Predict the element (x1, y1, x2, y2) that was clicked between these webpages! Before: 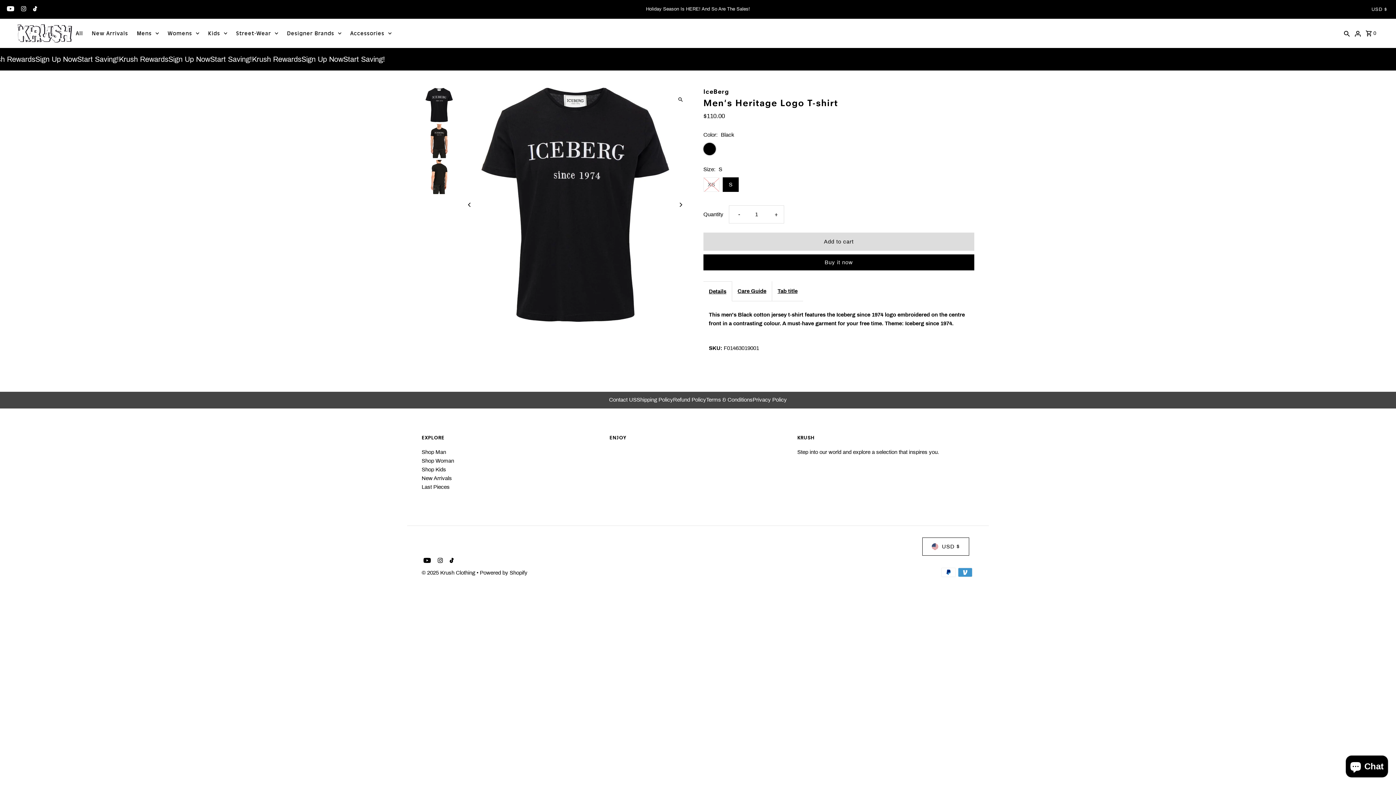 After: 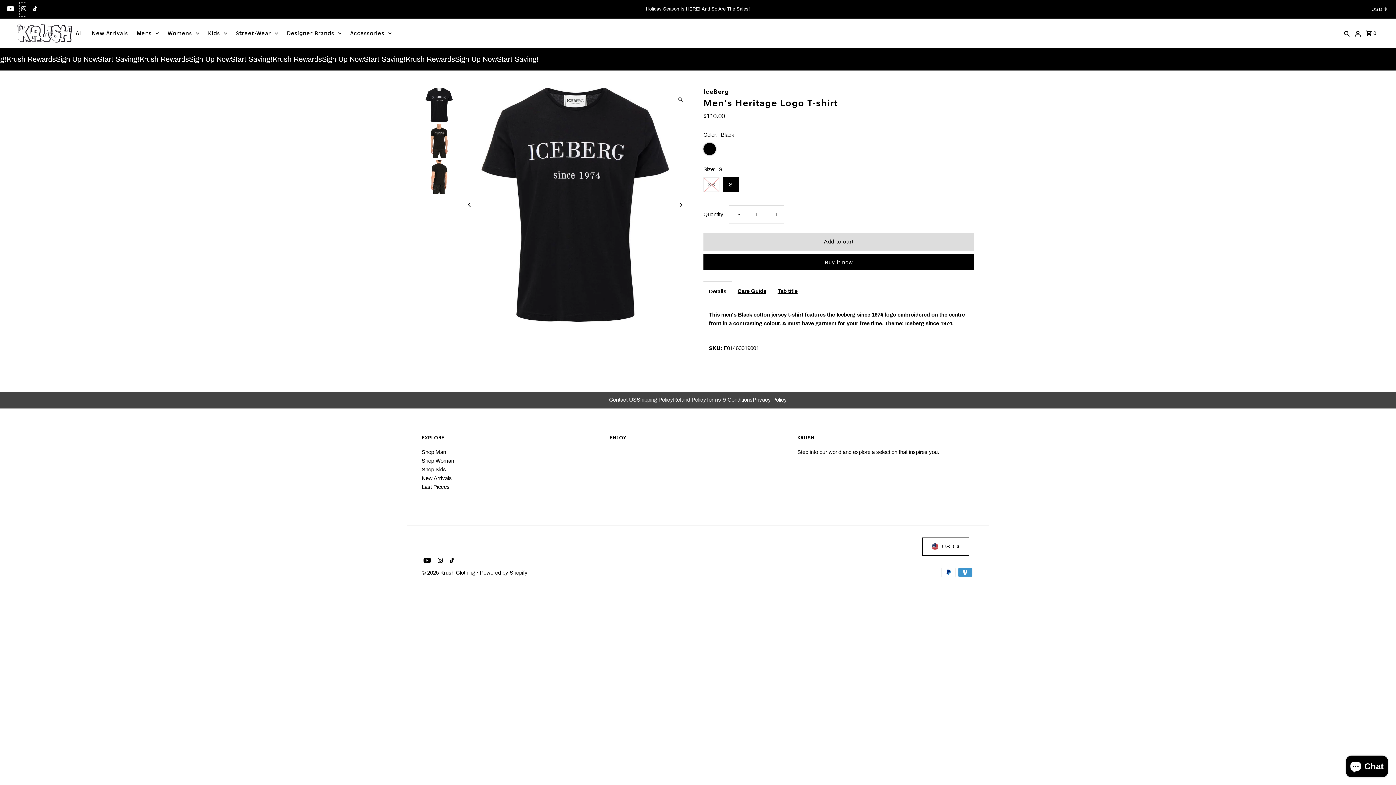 Action: label: Instagram bbox: (19, 2, 26, 16)